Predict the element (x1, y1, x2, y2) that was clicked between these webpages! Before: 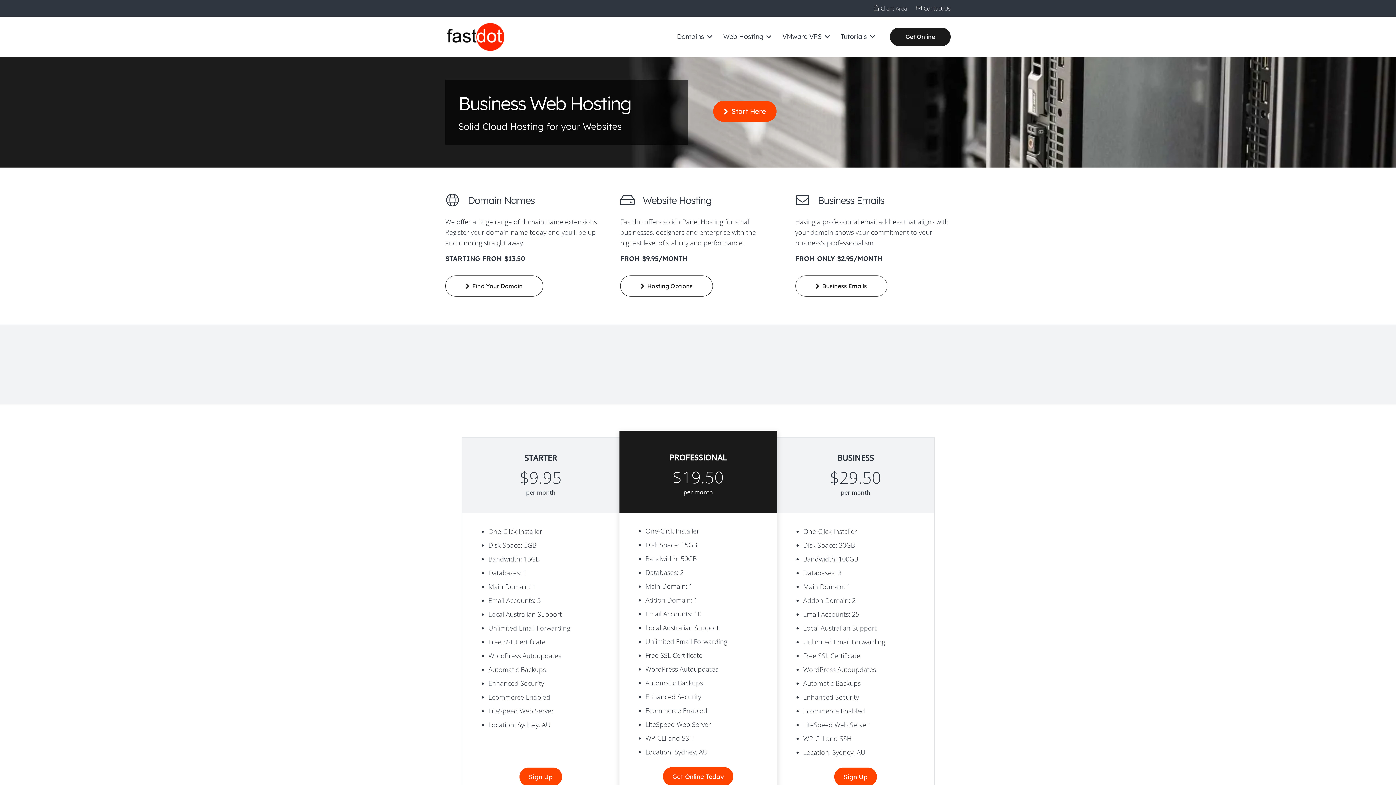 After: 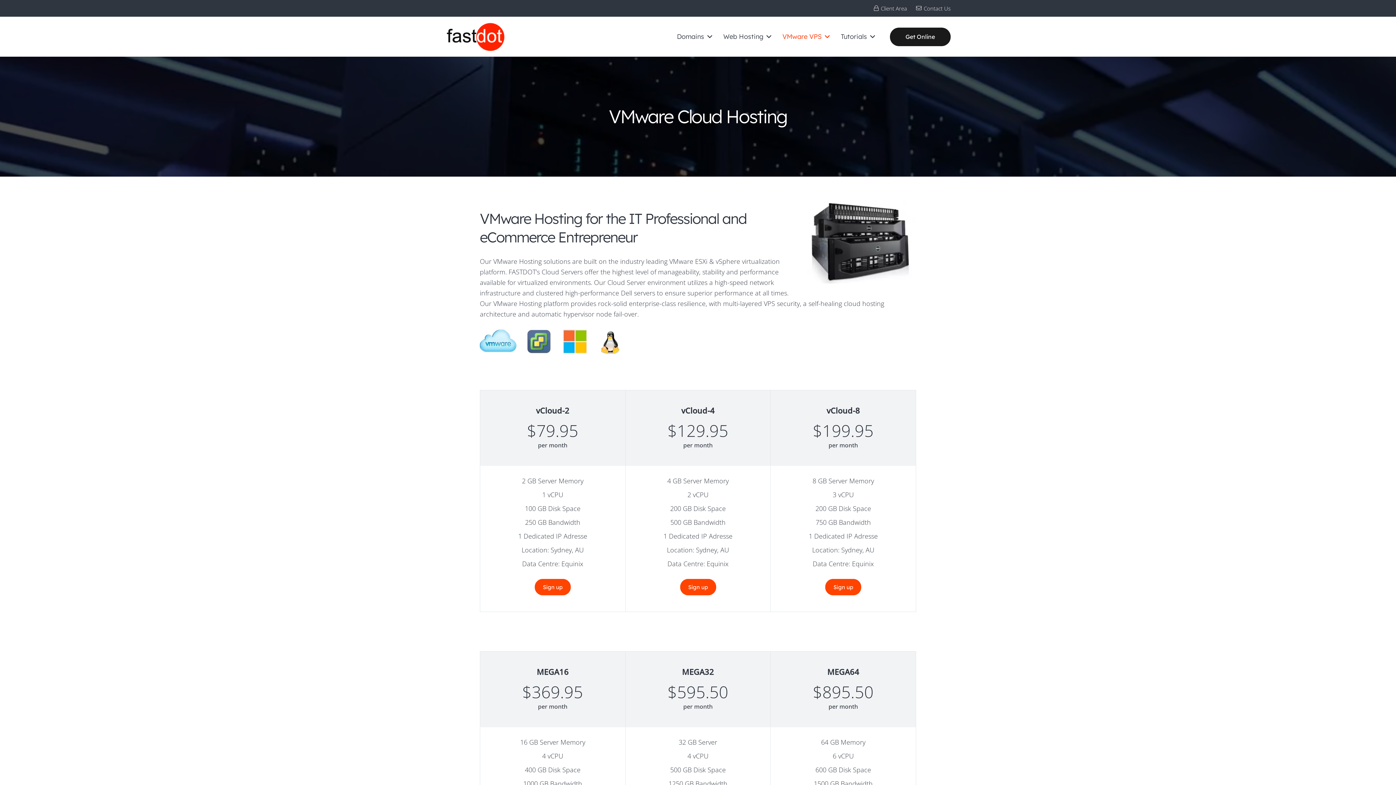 Action: label: VMware VPS bbox: (777, 16, 835, 56)